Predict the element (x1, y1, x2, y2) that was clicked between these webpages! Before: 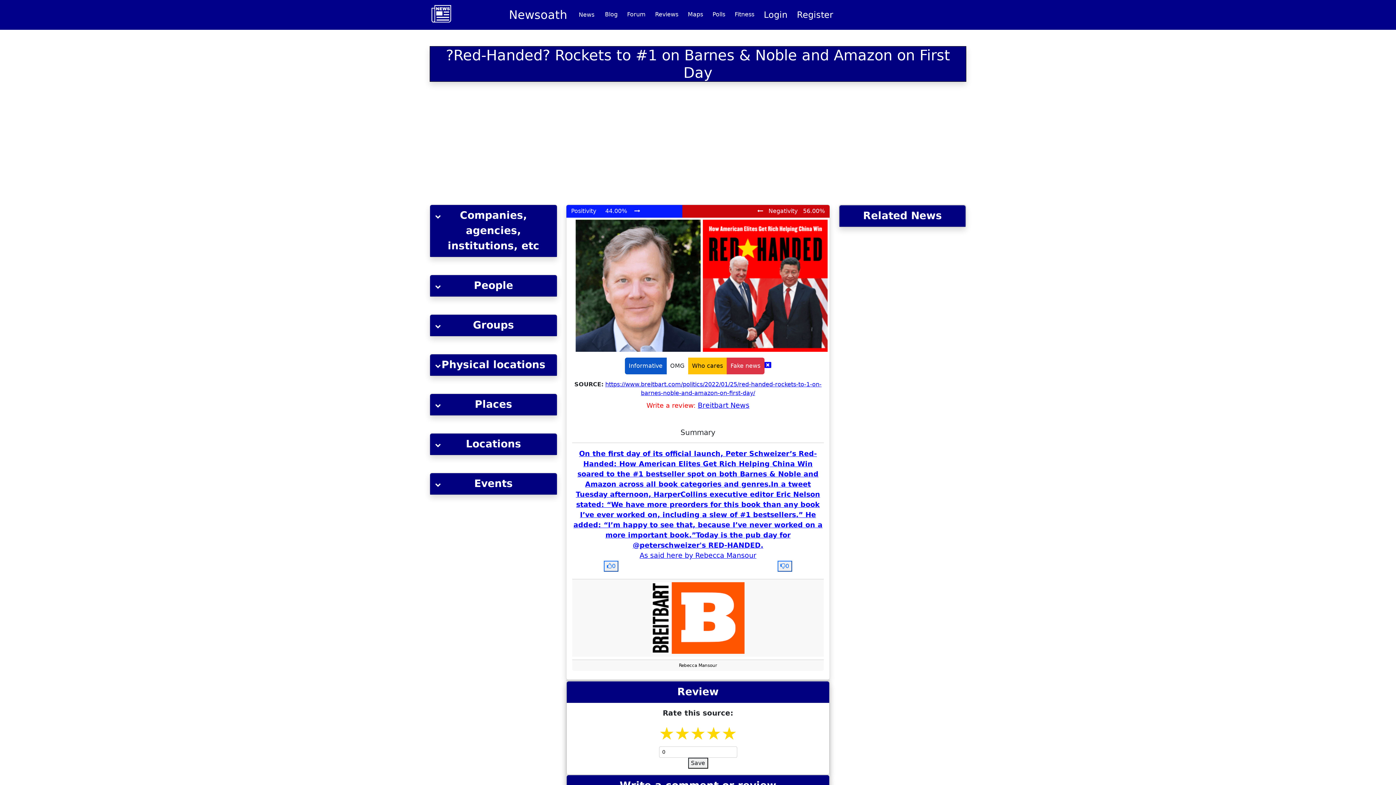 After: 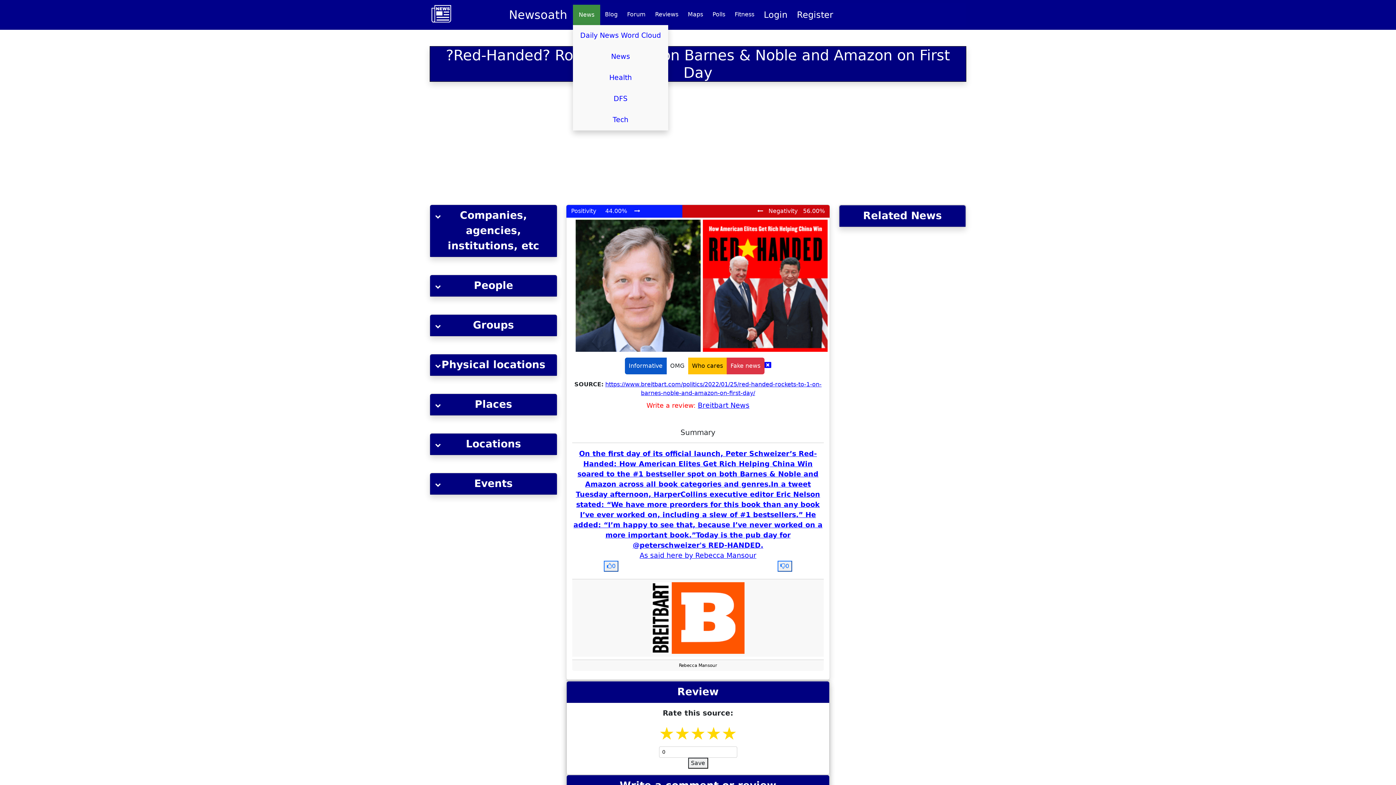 Action: bbox: (573, 4, 600, 25) label: News